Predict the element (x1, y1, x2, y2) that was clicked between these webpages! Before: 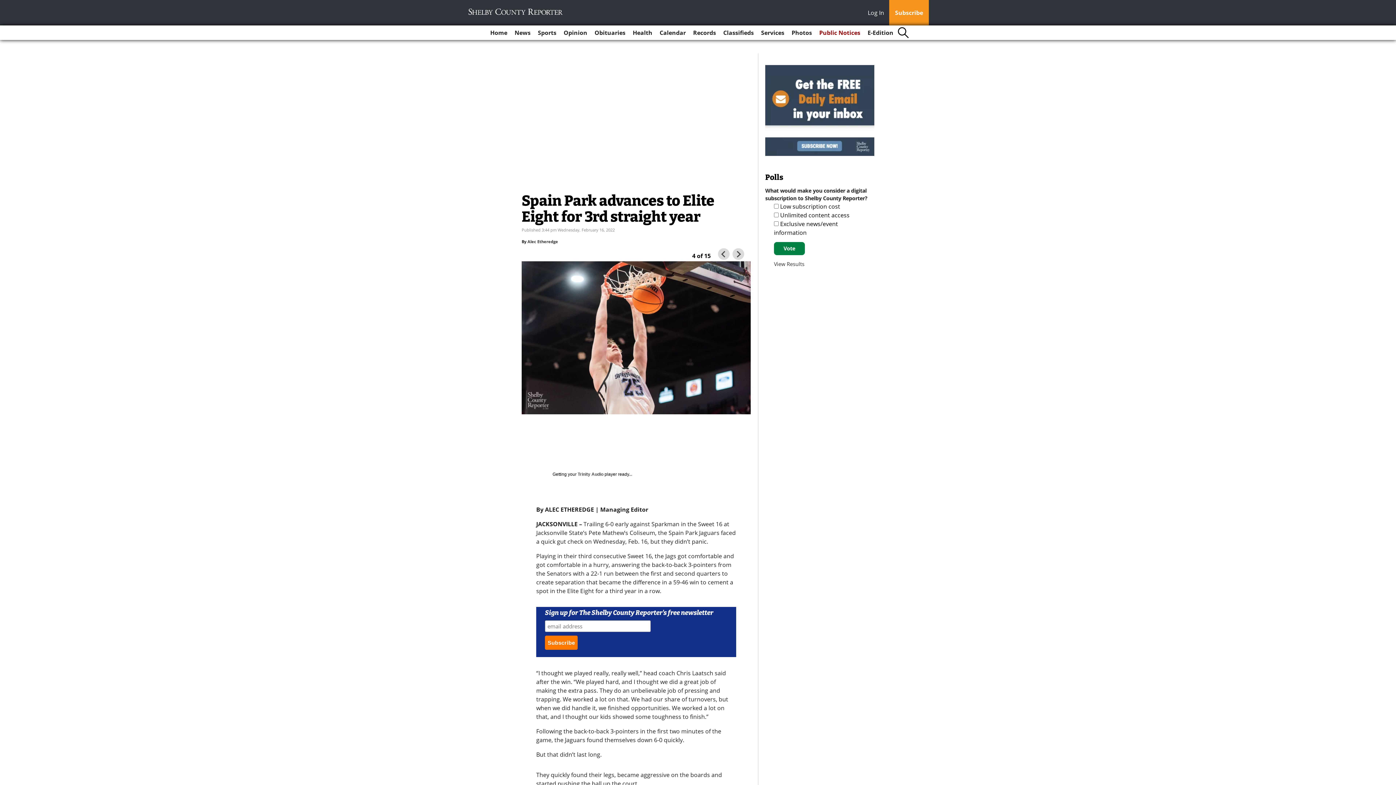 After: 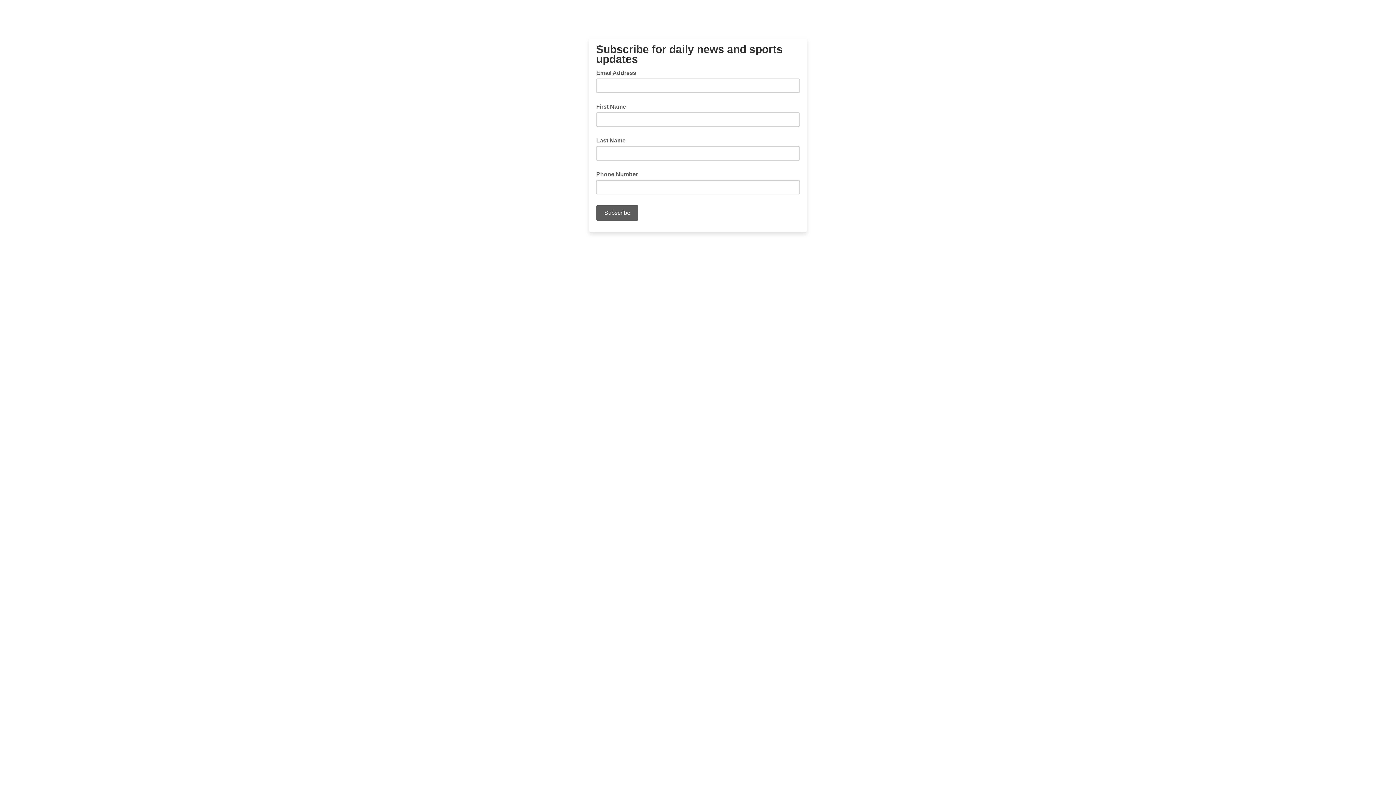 Action: bbox: (765, 349, 874, 440)